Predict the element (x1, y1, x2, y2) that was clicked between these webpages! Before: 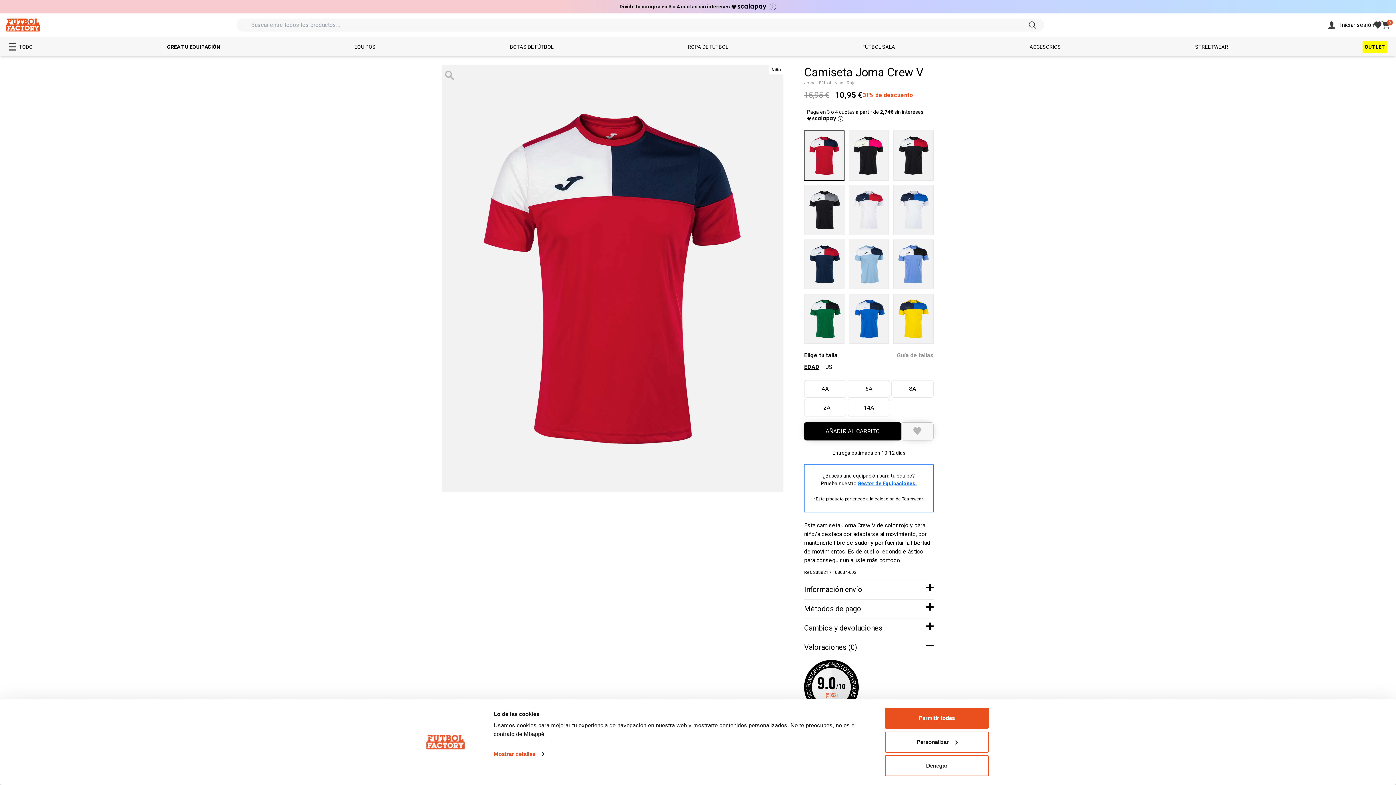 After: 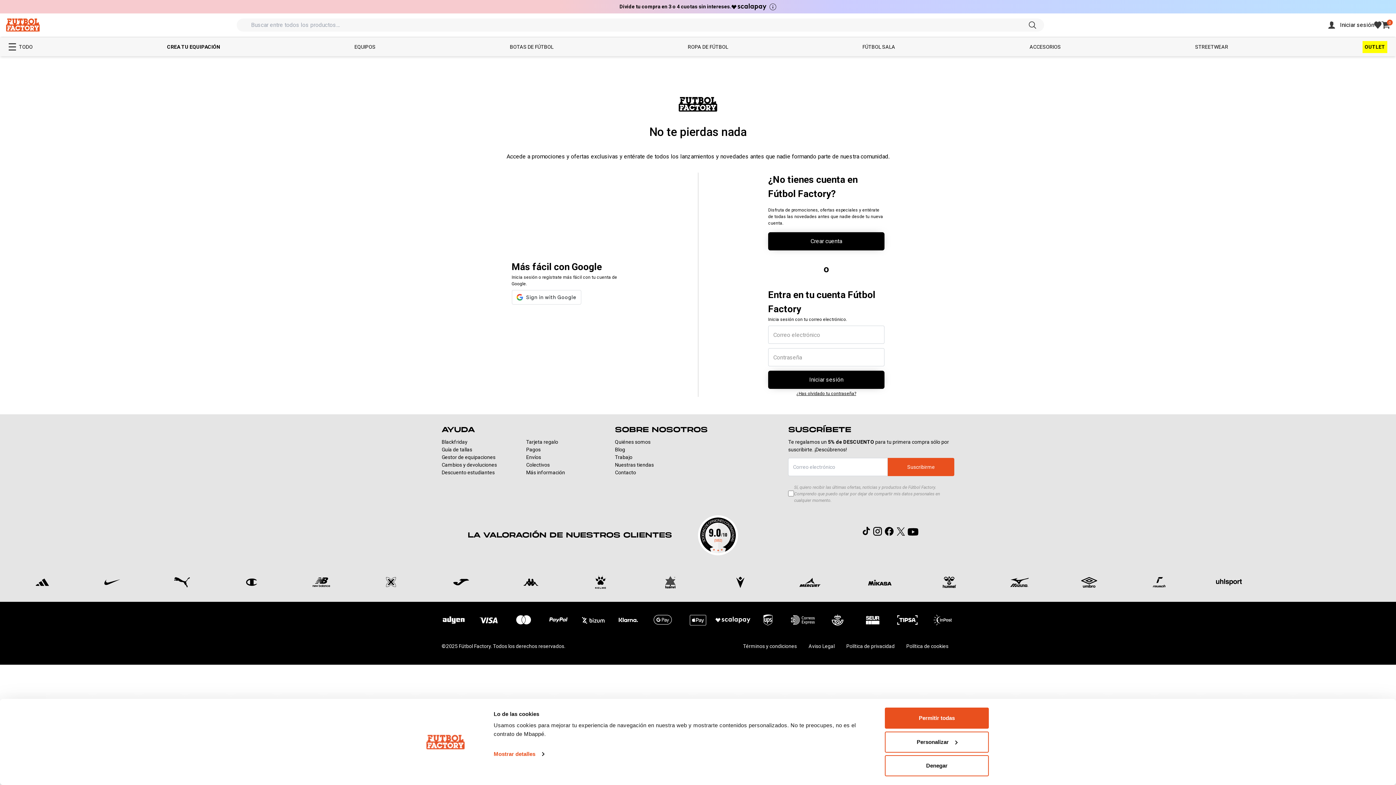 Action: bbox: (1374, 21, 1381, 28)